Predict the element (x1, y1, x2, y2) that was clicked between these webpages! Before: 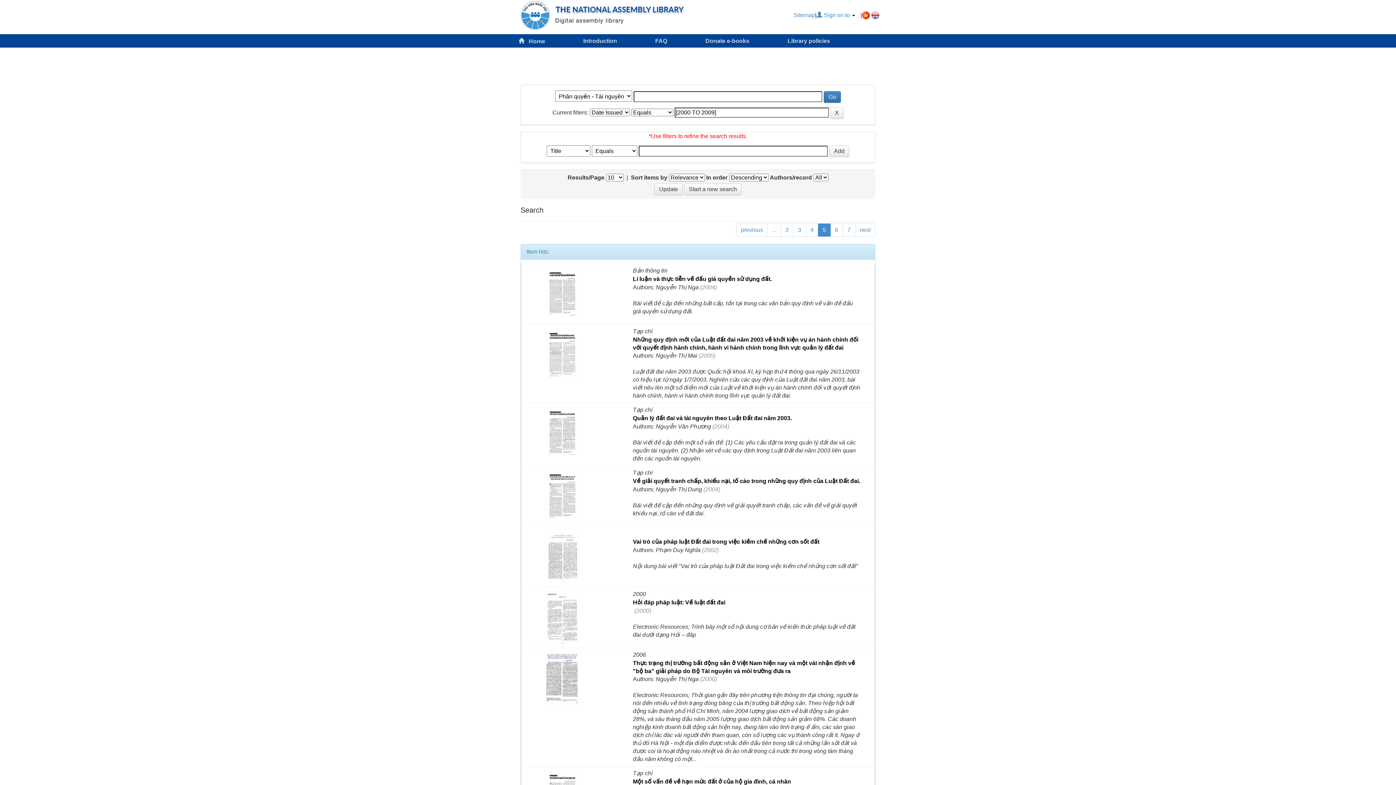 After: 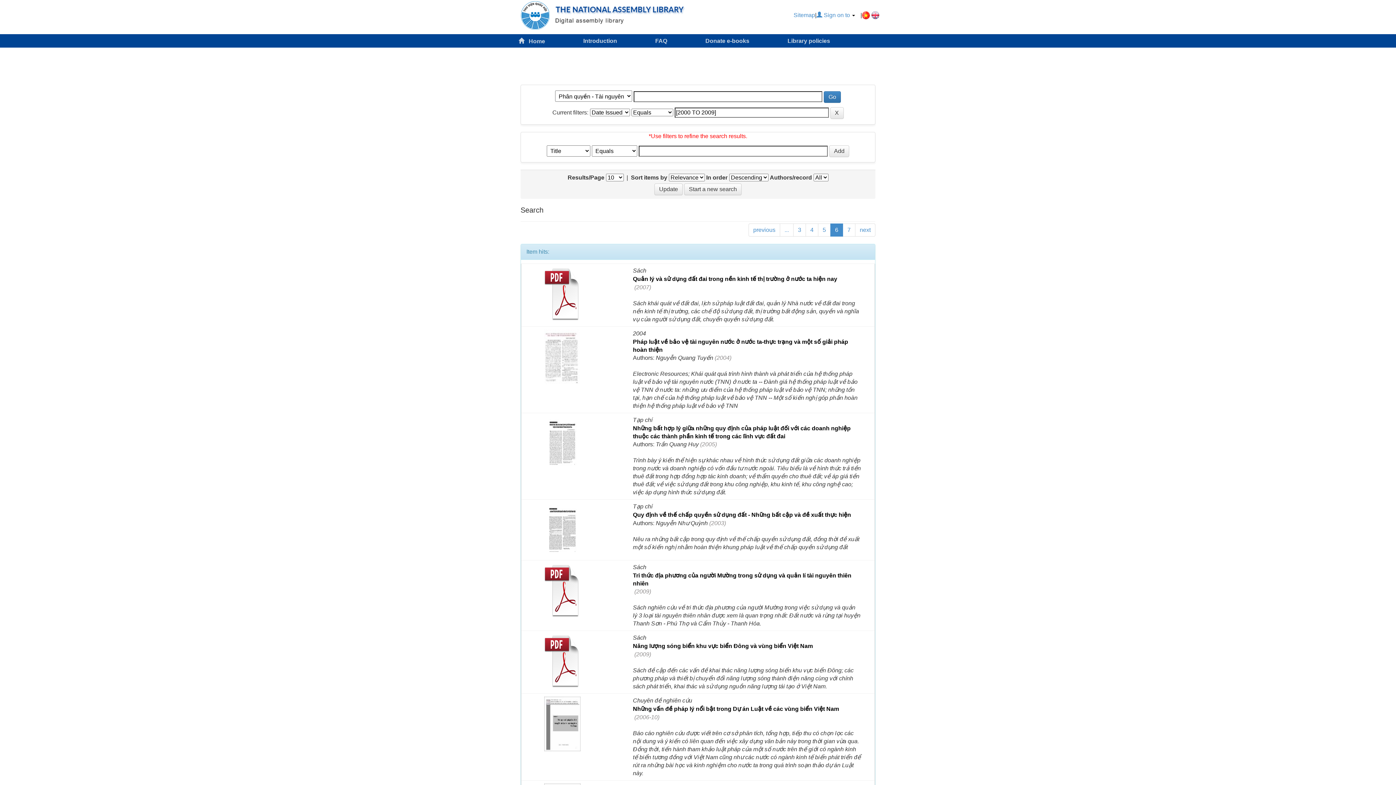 Action: label: next bbox: (855, 223, 875, 236)